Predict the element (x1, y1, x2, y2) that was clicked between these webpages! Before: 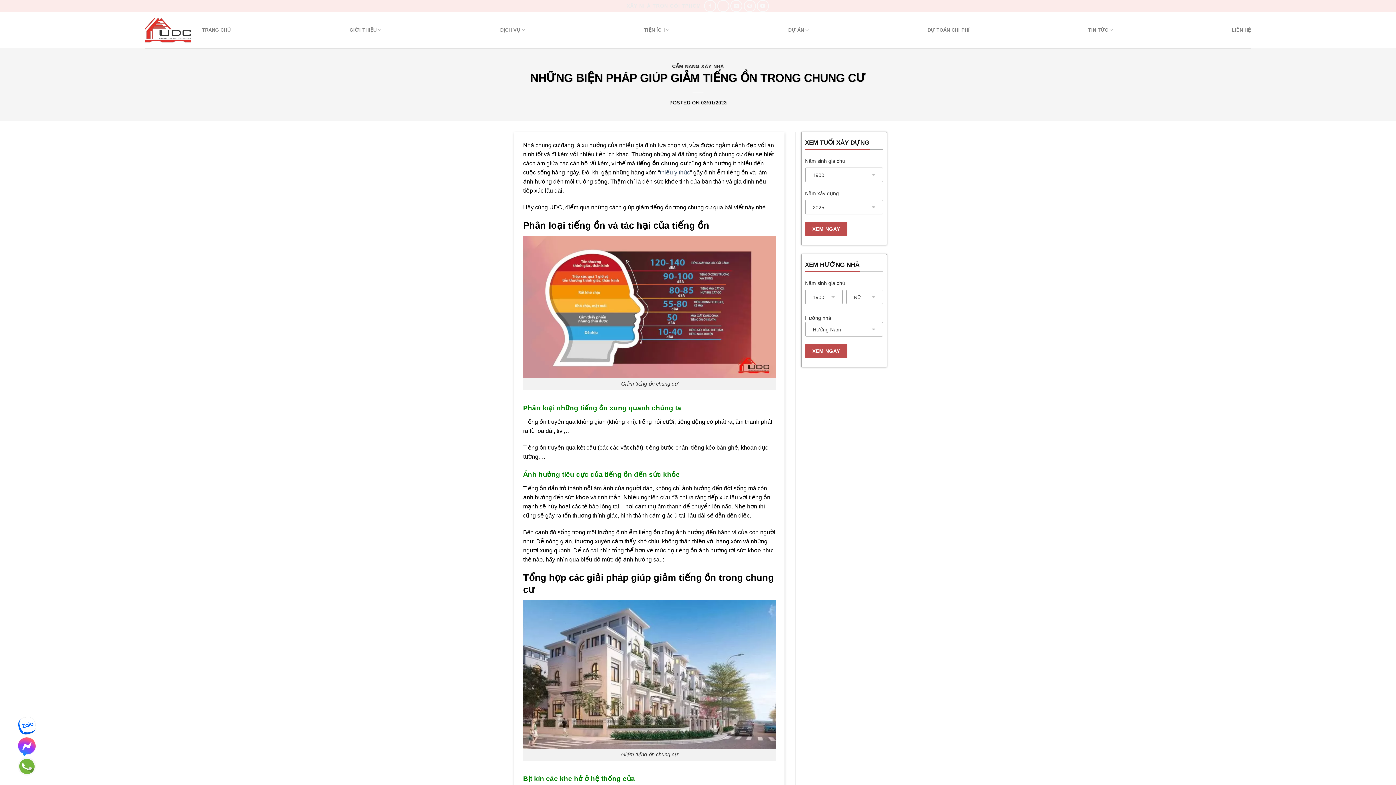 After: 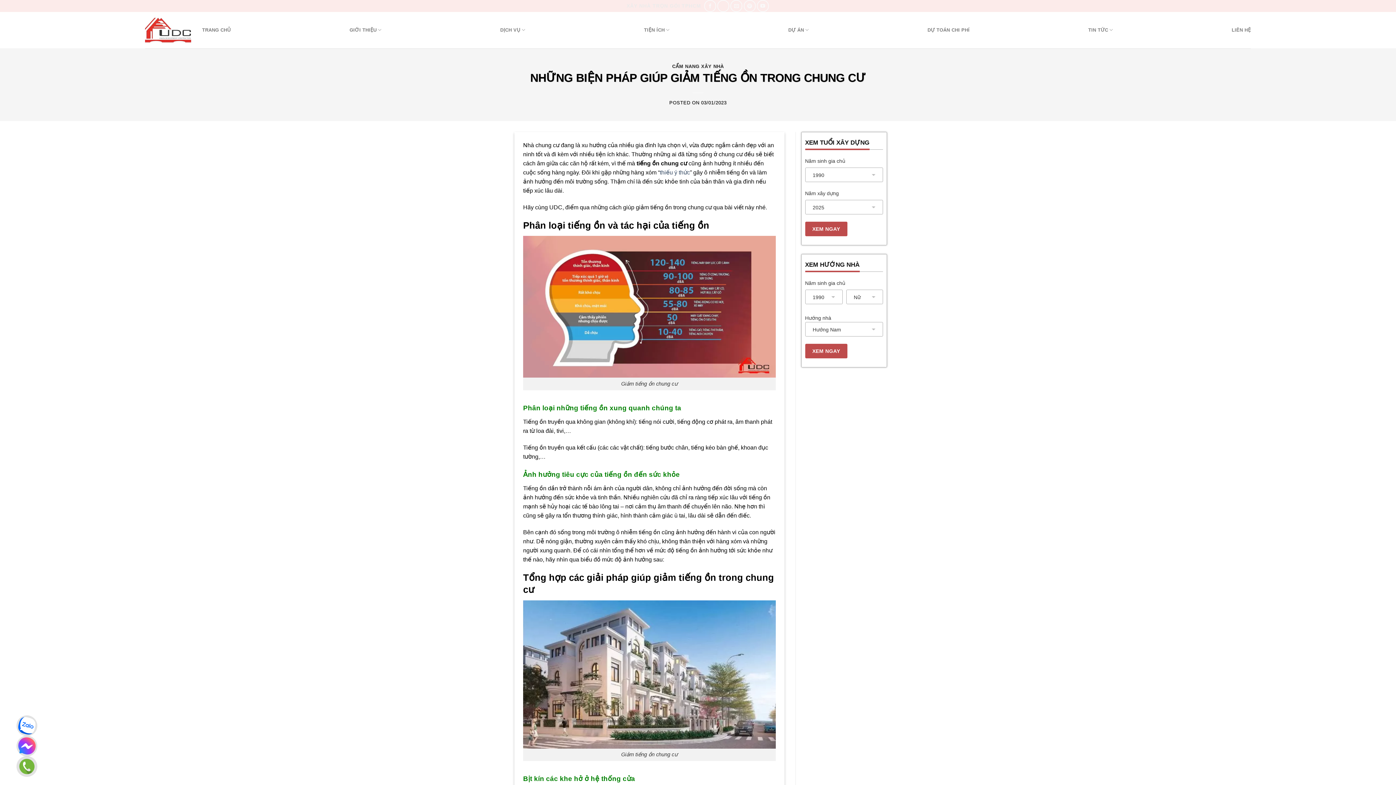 Action: bbox: (10, 717, 42, 735)